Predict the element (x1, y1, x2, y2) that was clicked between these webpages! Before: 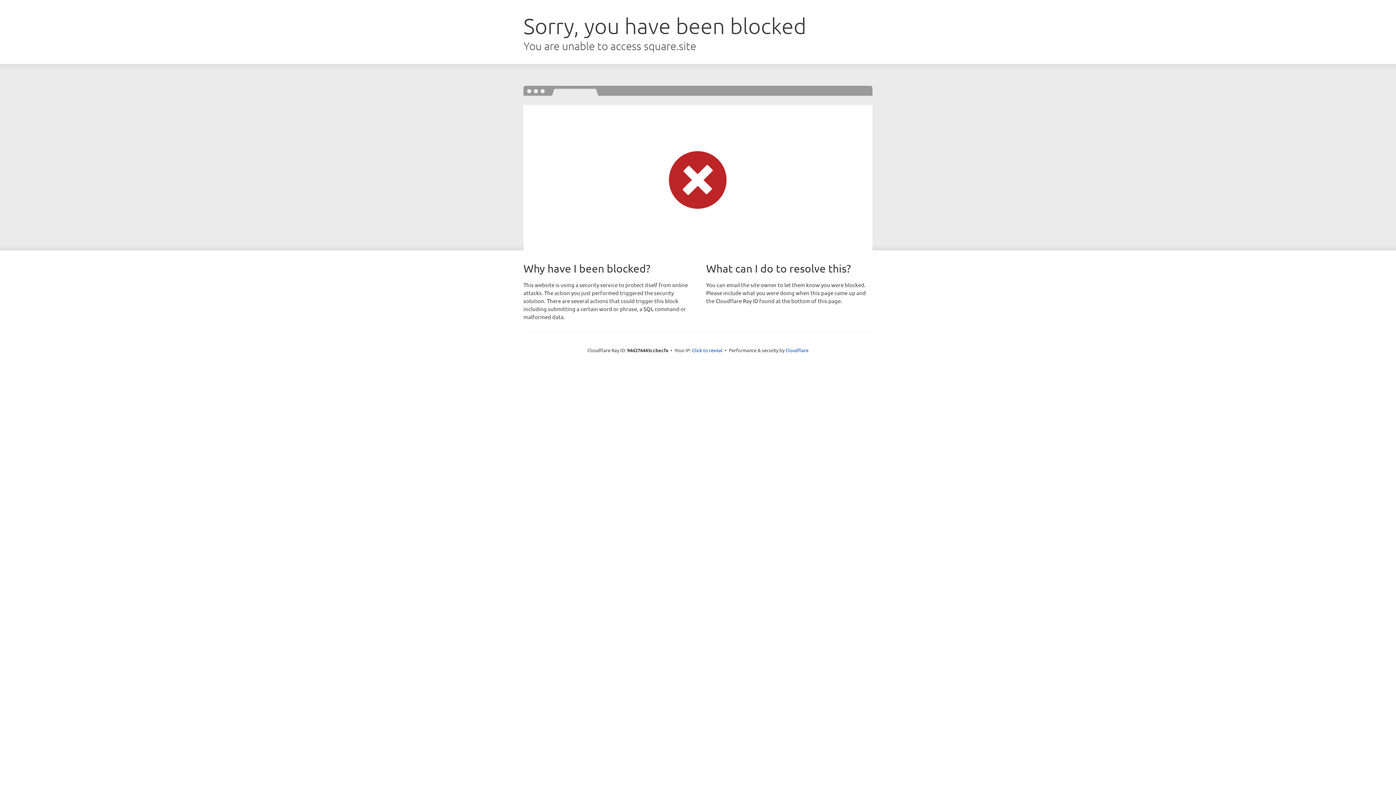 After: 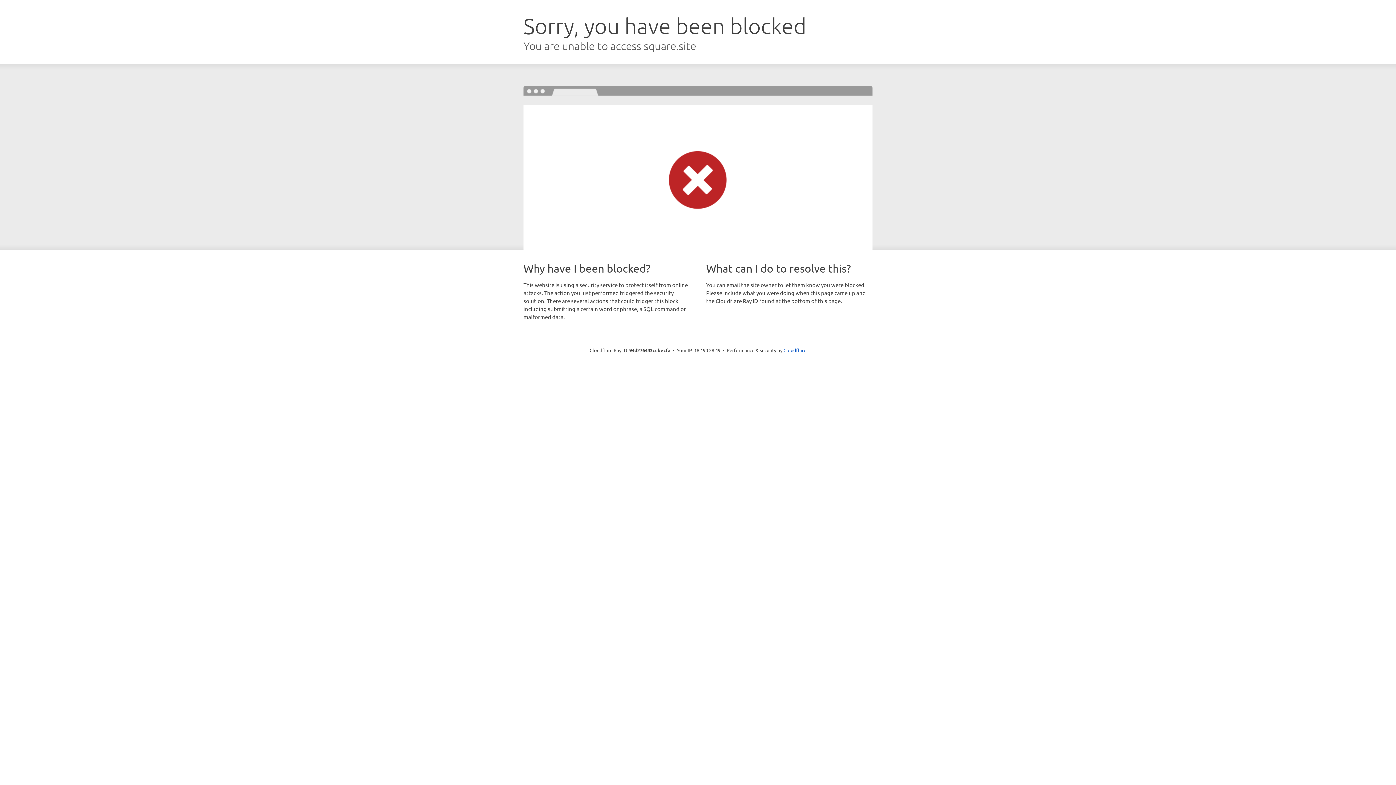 Action: label: Click to reveal bbox: (692, 346, 722, 353)